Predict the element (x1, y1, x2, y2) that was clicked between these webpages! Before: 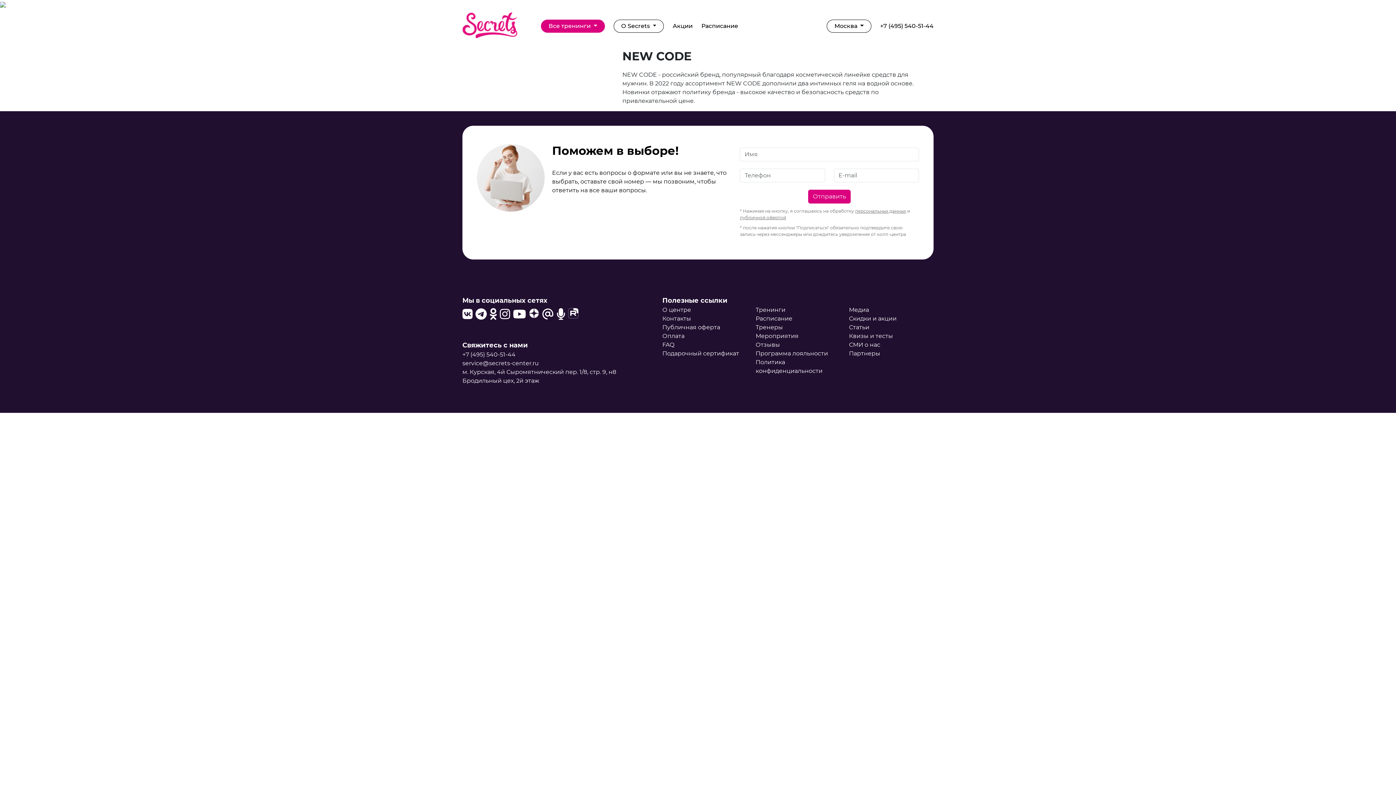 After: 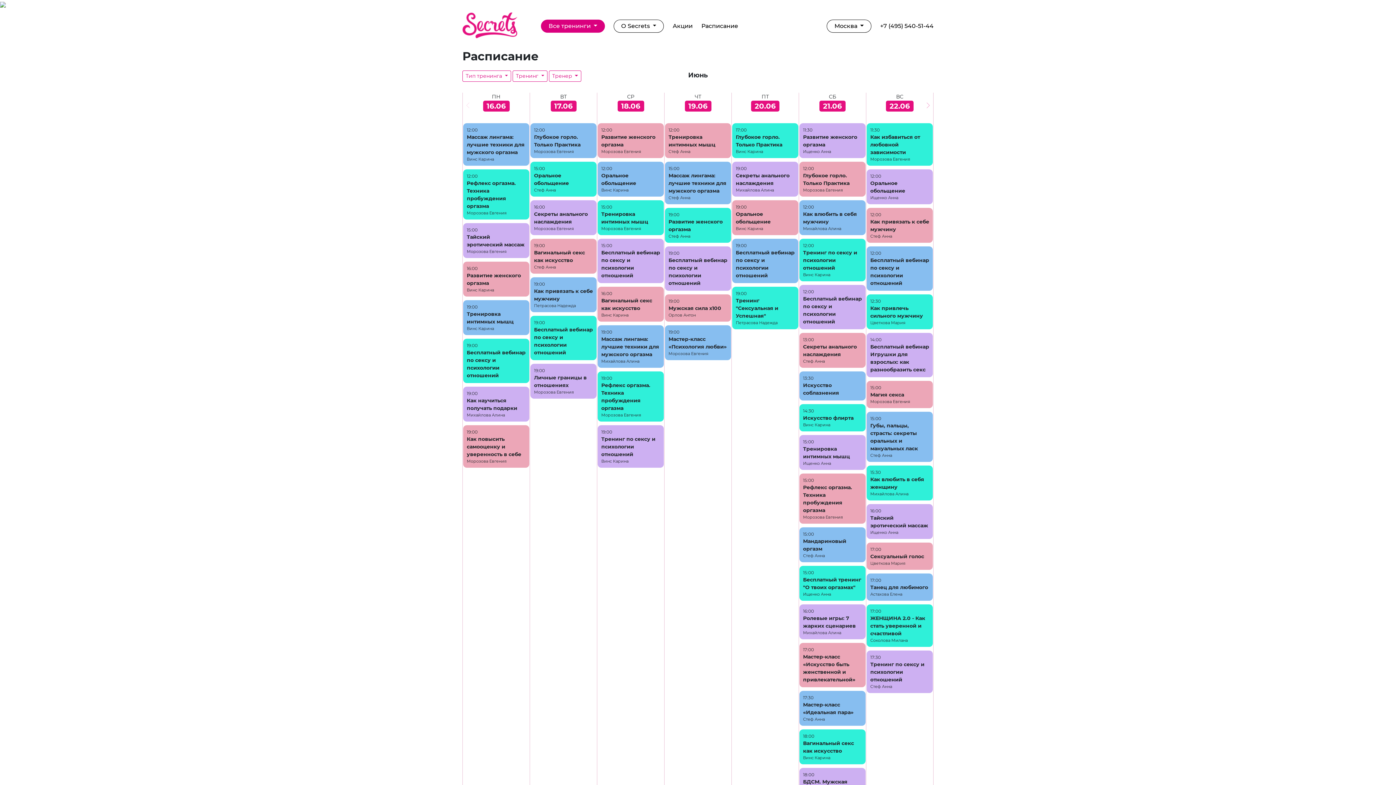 Action: bbox: (701, 21, 738, 30) label: Расписание